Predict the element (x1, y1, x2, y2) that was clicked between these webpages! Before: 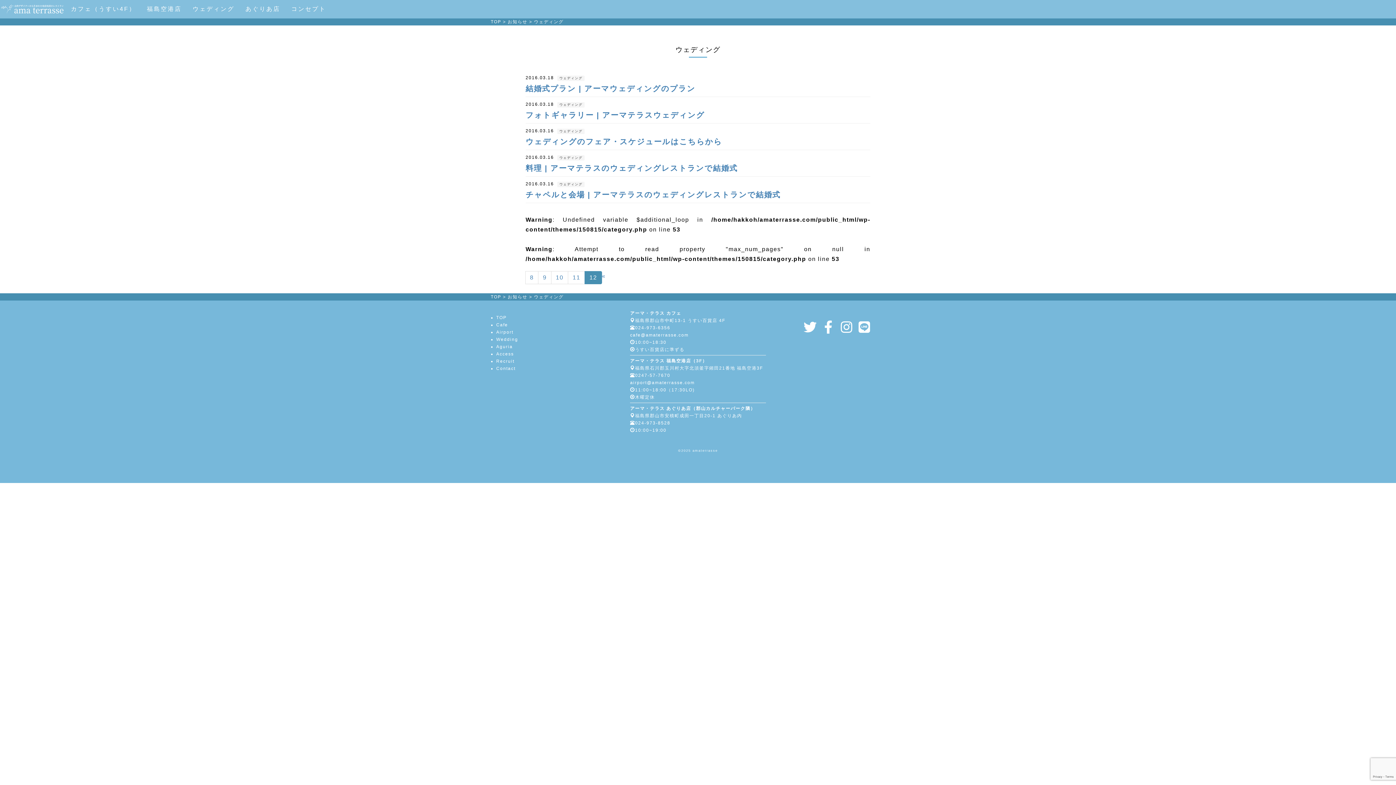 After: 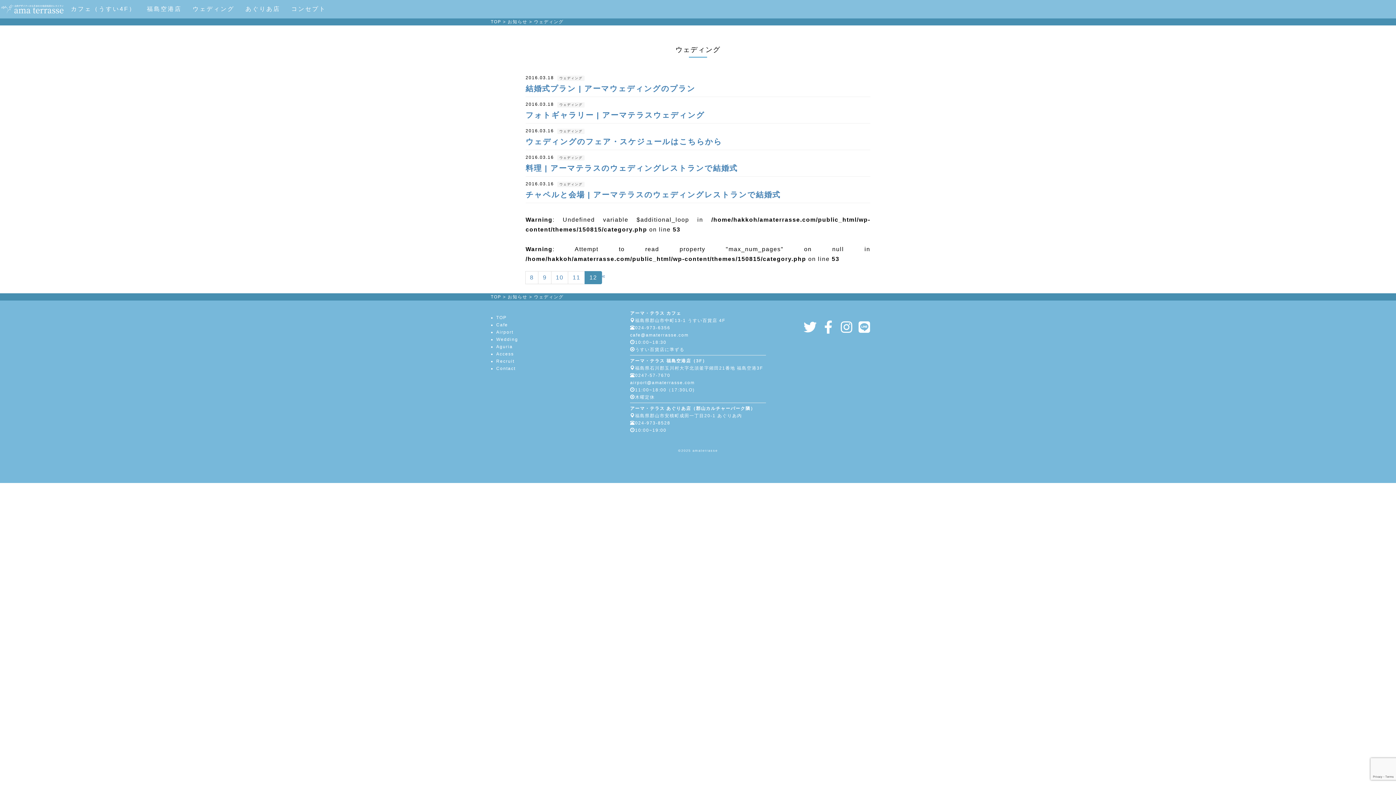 Action: bbox: (856, 328, 872, 333)